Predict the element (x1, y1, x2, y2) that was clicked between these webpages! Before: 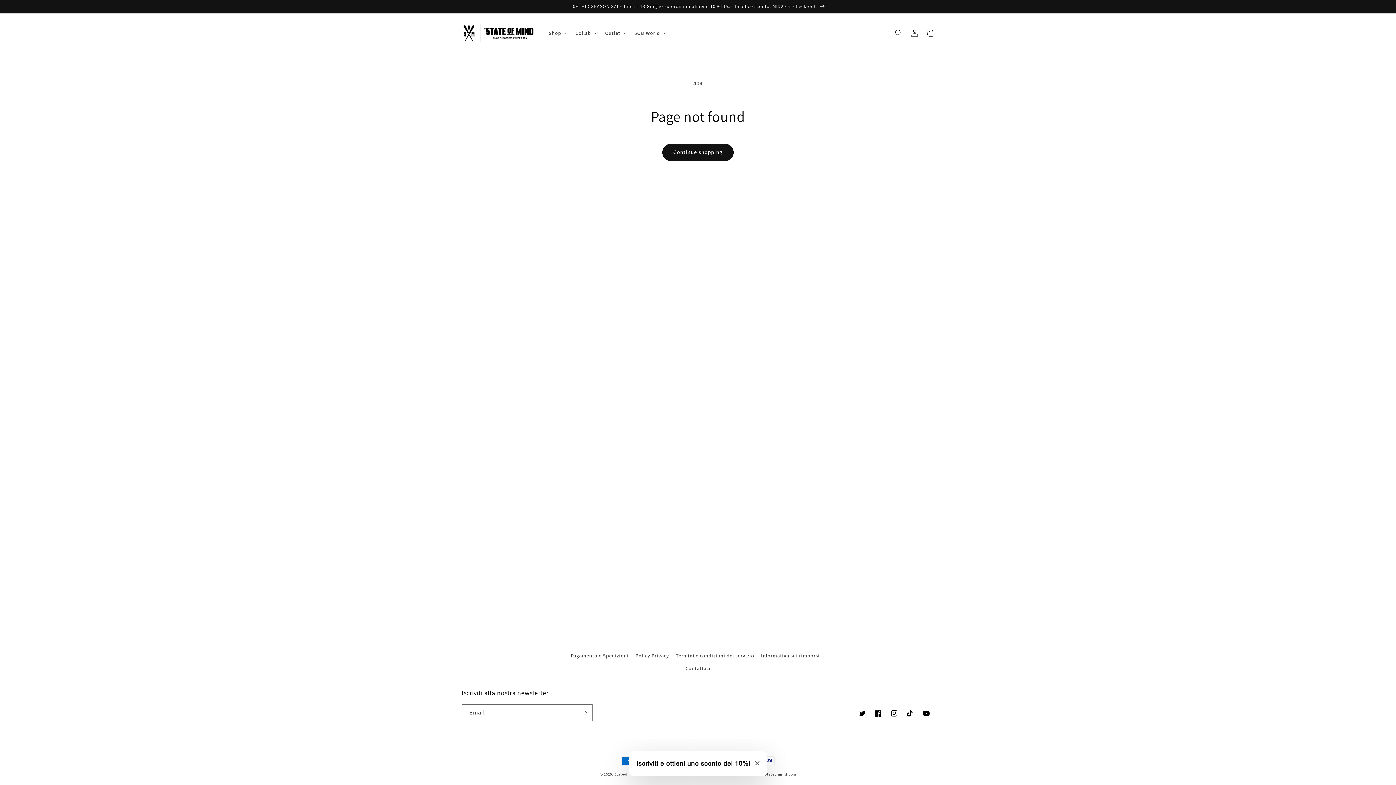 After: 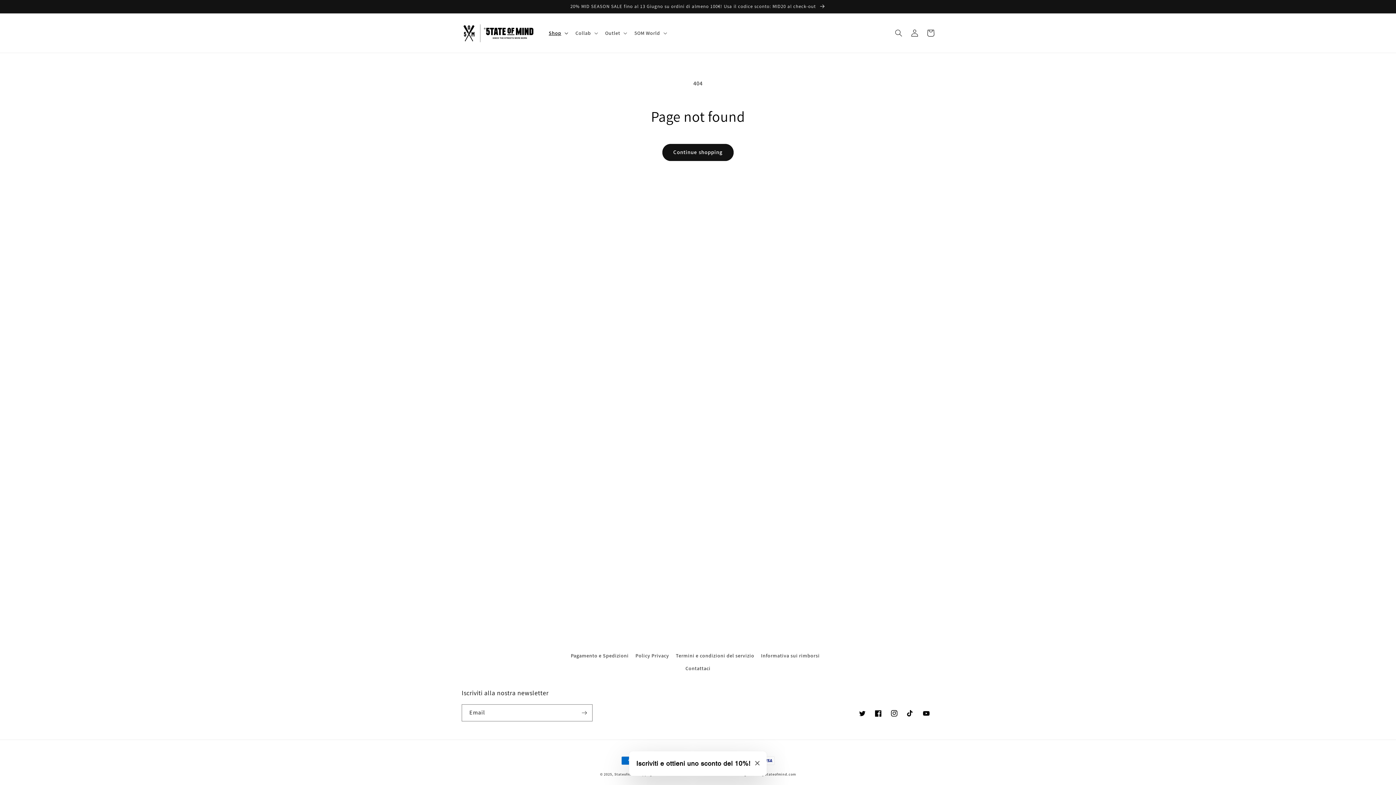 Action: label: Shop bbox: (544, 25, 571, 40)